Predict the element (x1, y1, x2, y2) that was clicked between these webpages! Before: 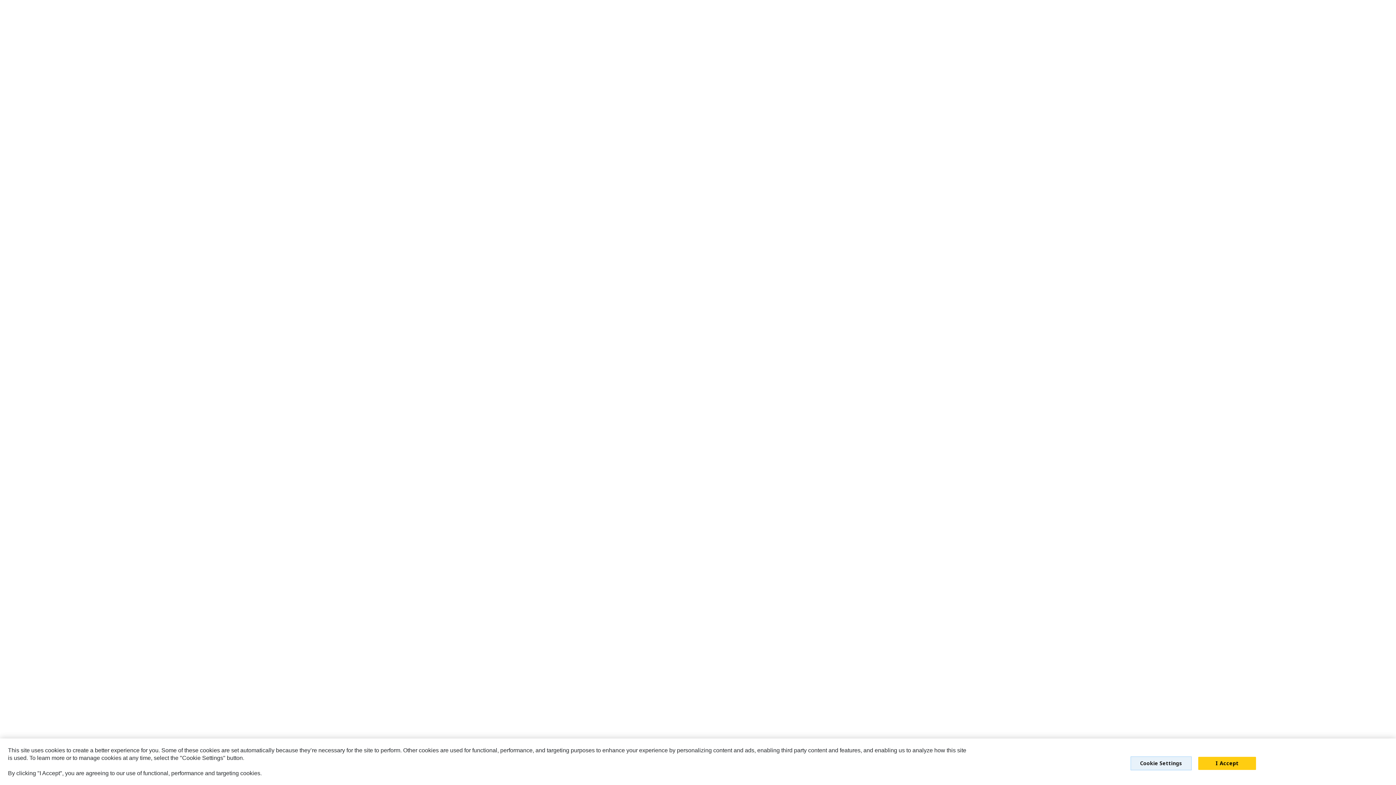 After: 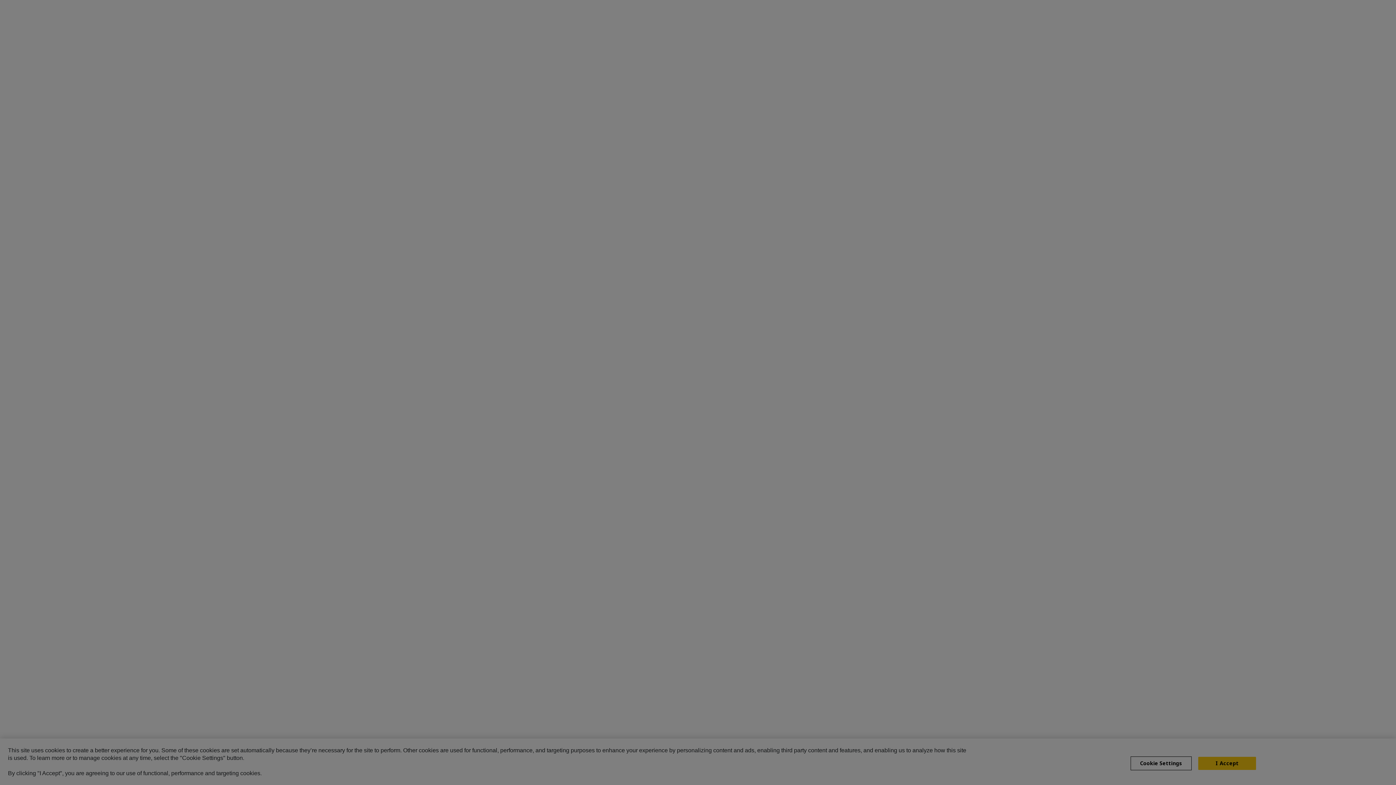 Action: bbox: (1130, 756, 1191, 770) label: Cookie Settings